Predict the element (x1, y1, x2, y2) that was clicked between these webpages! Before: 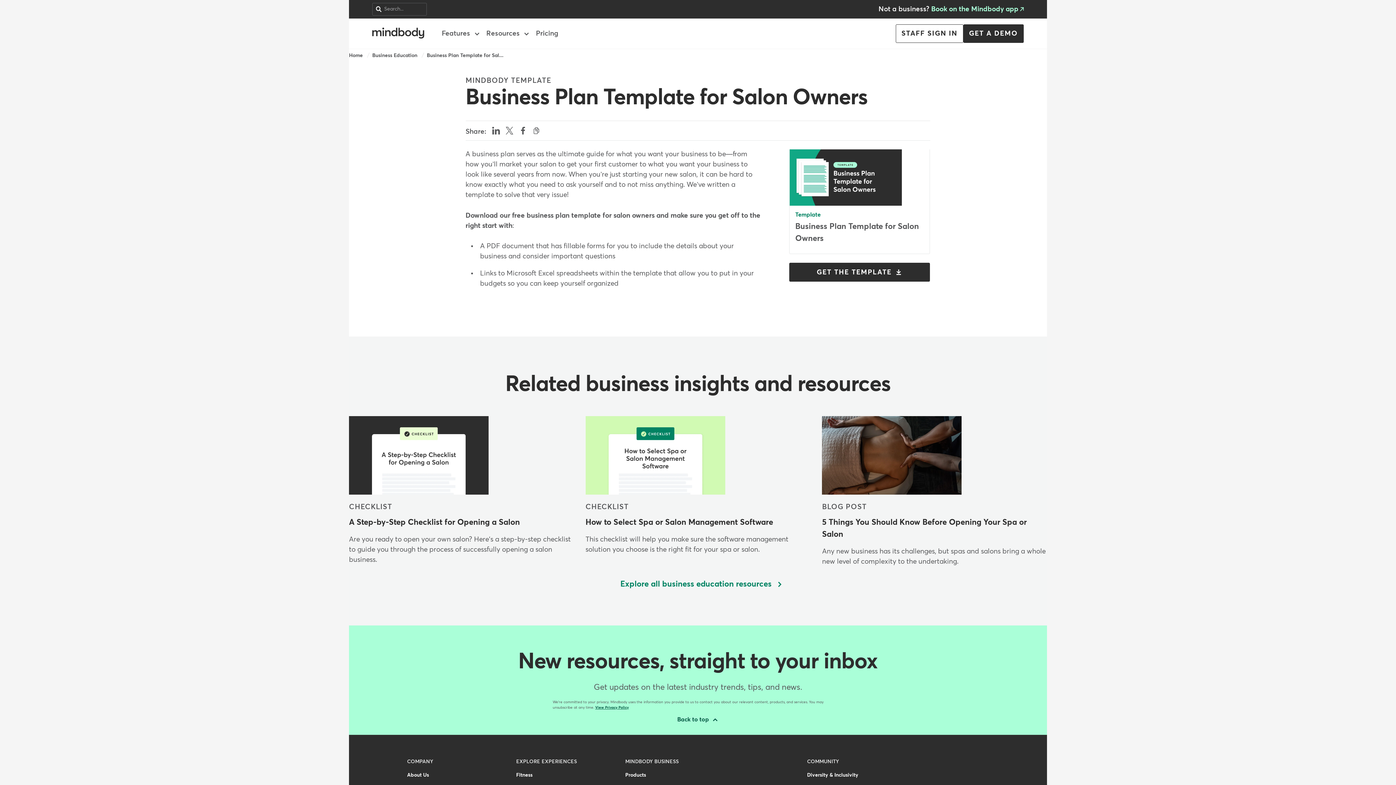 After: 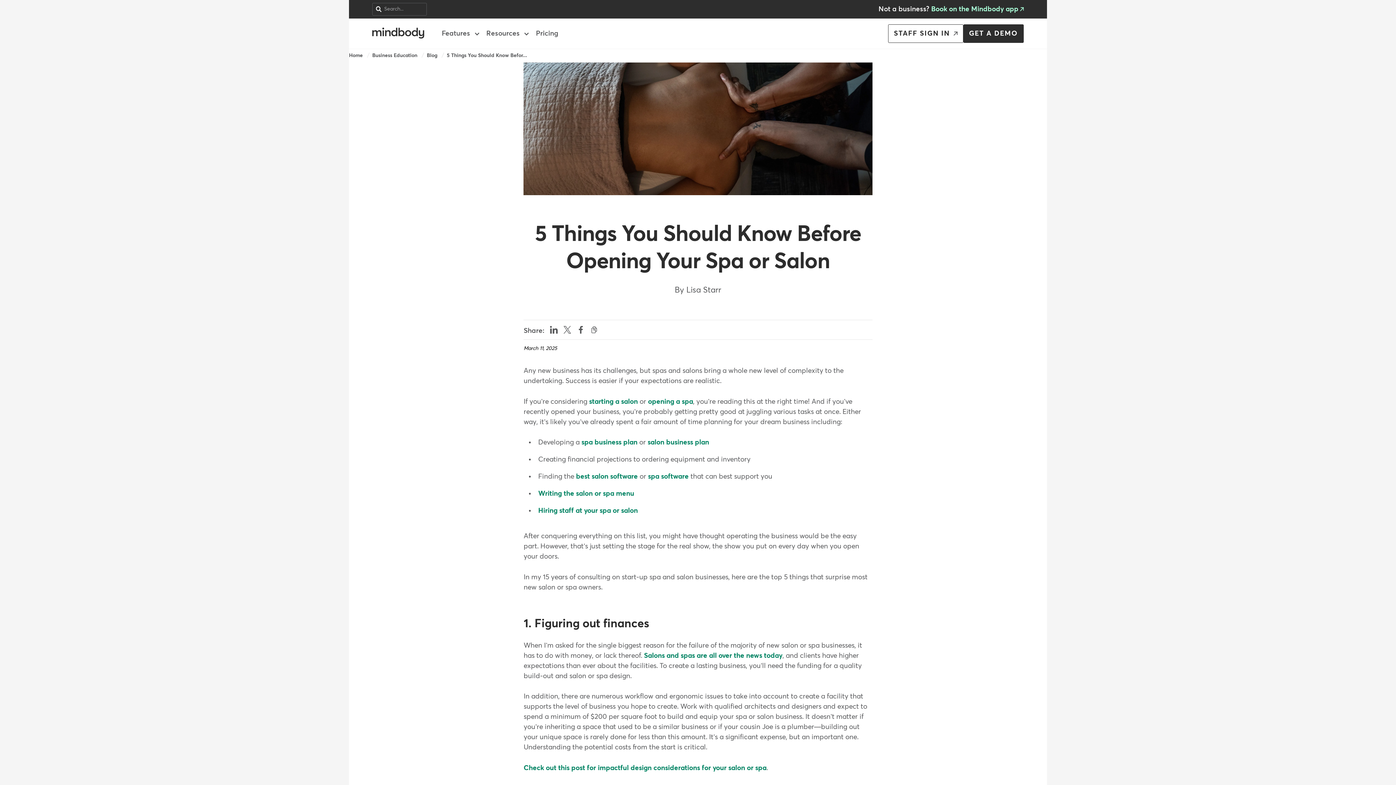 Action: bbox: (822, 416, 1047, 567) label: BLOG POST
5 Things You Should Know Before Opening Your Spa or Salon

Any new business has its challenges, but spas and salons bring a whole new level of complexity to the undertaking.